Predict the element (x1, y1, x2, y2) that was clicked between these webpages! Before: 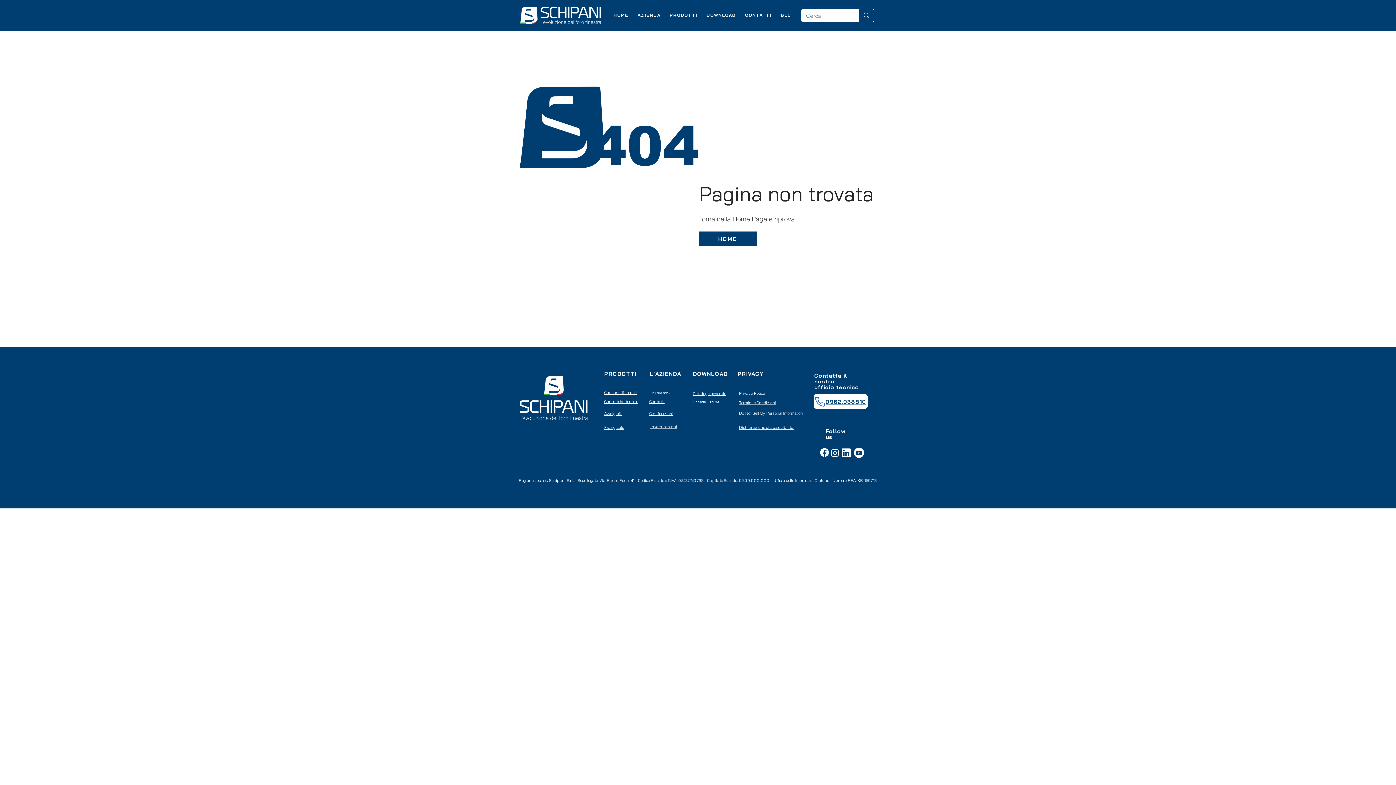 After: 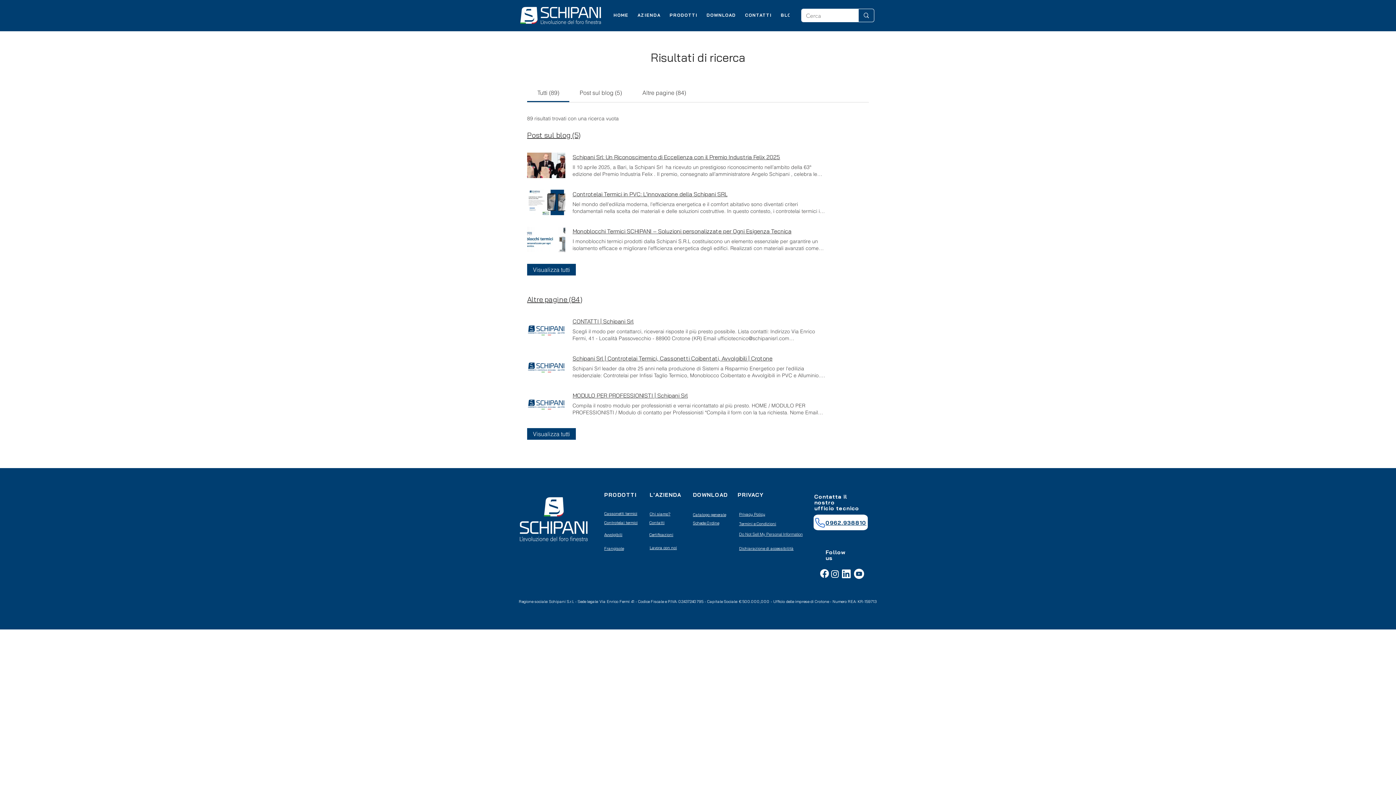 Action: label: Cerca bbox: (858, 9, 874, 21)